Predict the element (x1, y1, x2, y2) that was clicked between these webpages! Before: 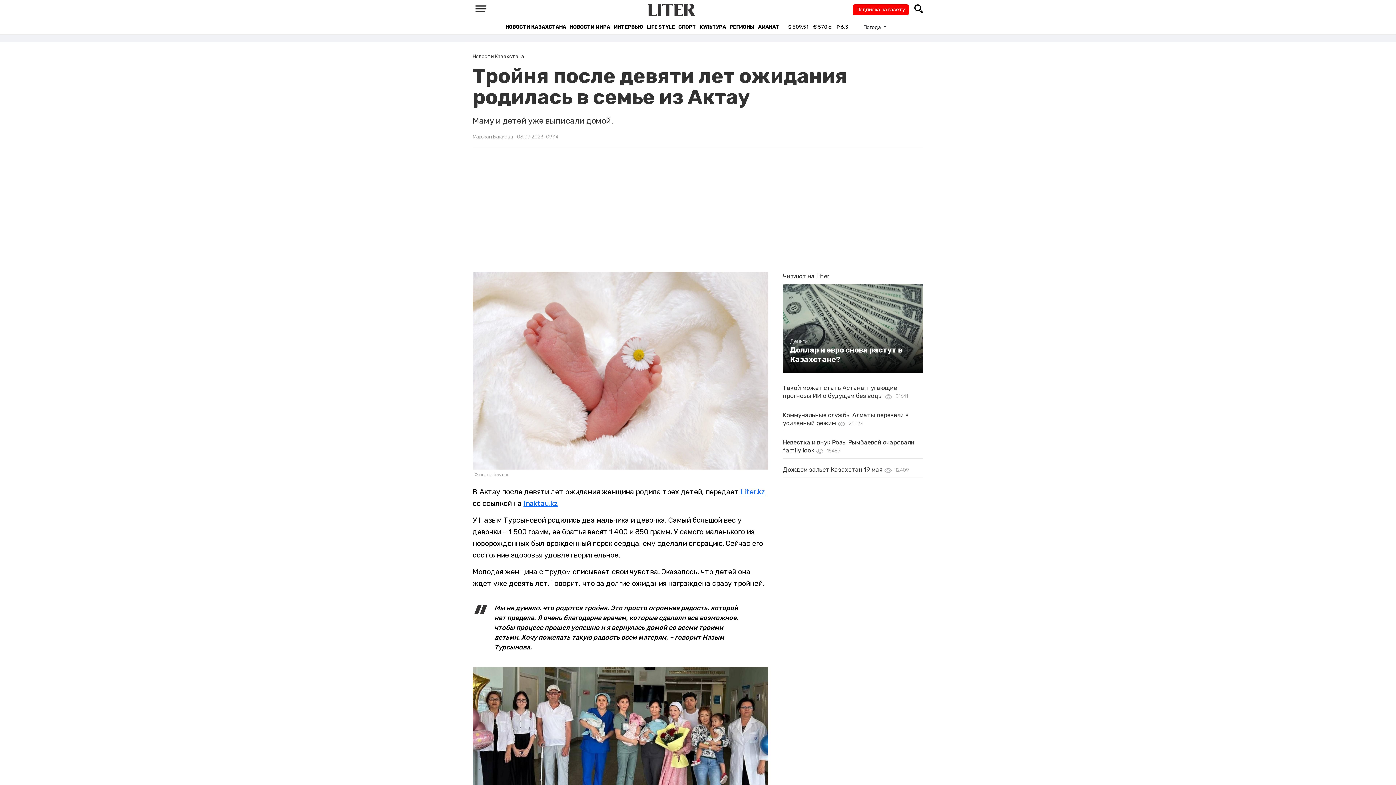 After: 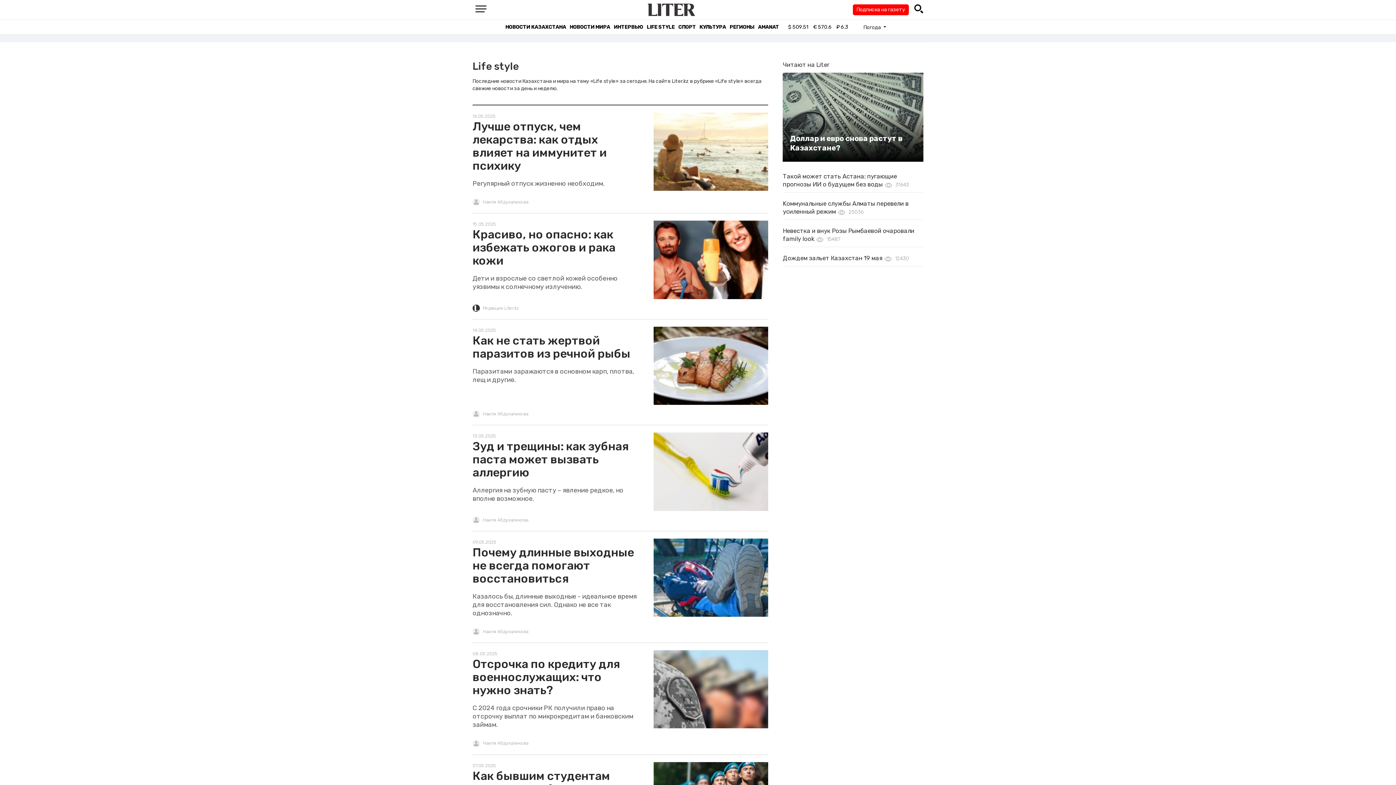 Action: bbox: (646, 23, 674, 30) label: LIFE STYLE